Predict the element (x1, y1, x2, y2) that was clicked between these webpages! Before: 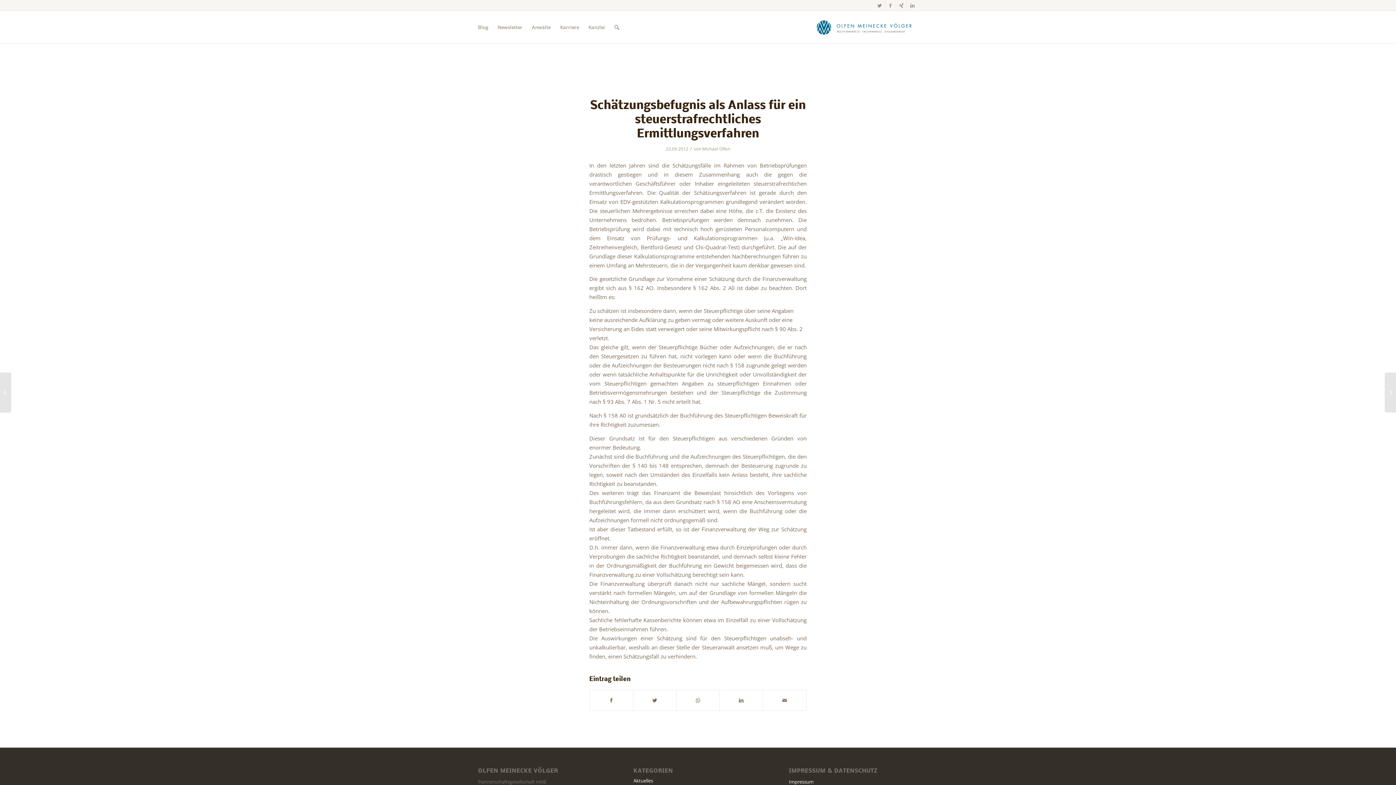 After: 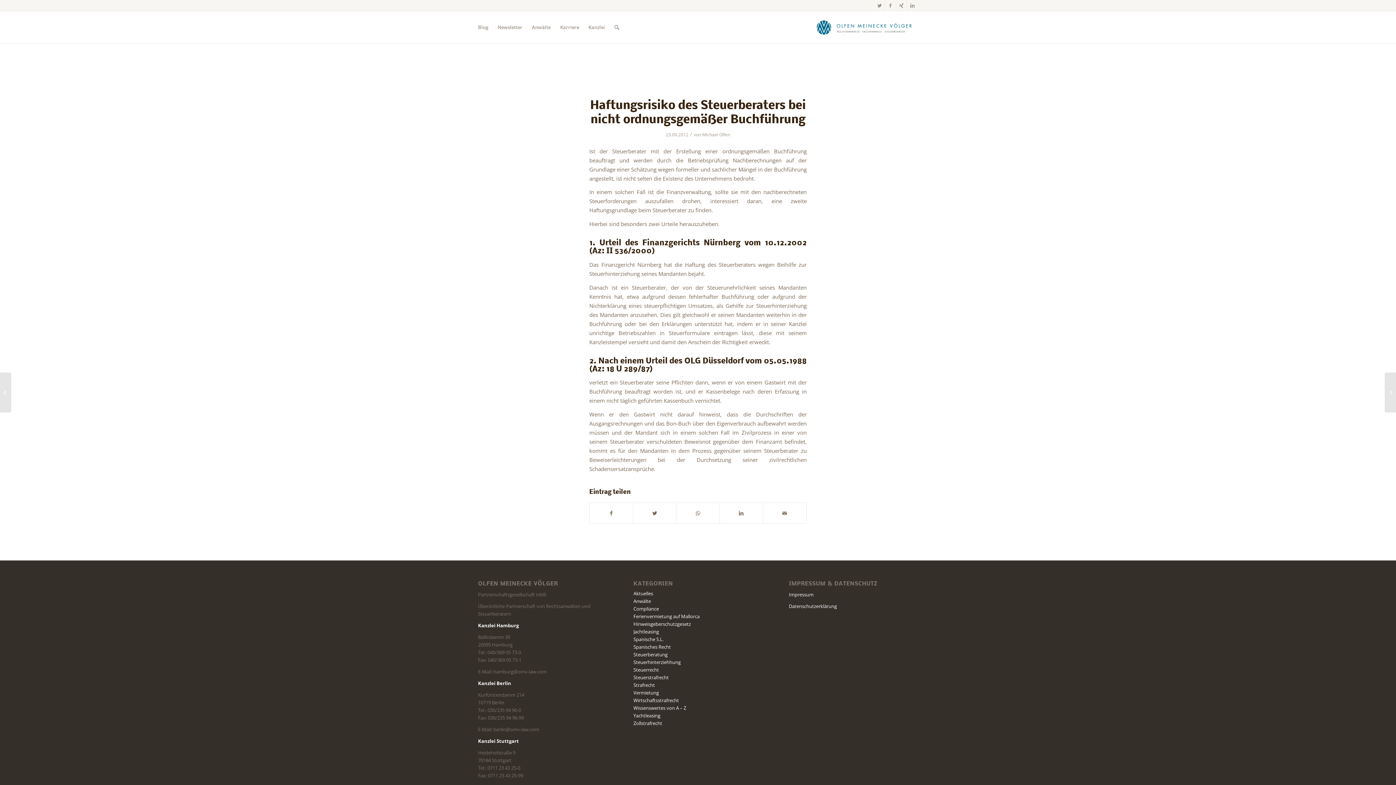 Action: bbox: (0, 372, 11, 412) label: Haftungsrisiko des Steuerberaters bei nicht ordnungsgemäßer Buchführung